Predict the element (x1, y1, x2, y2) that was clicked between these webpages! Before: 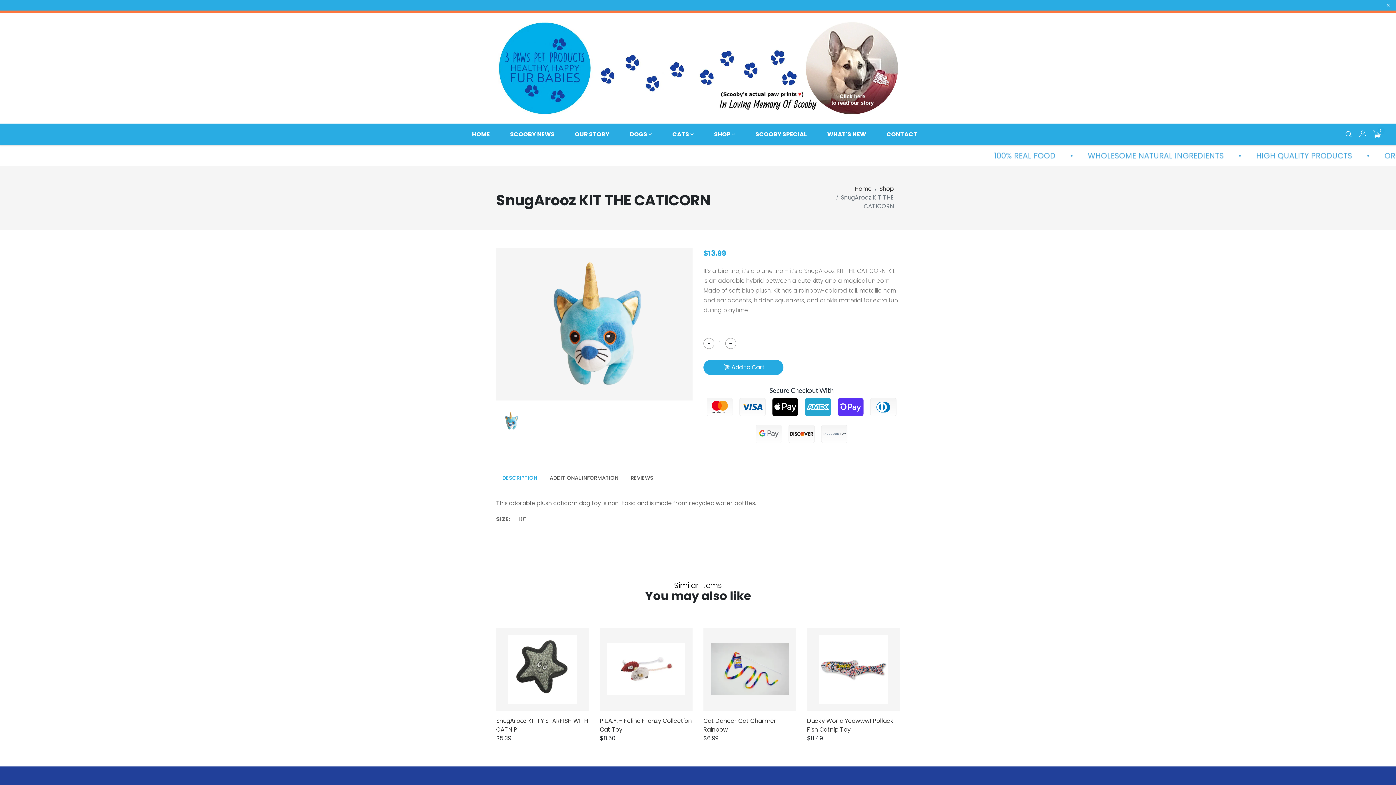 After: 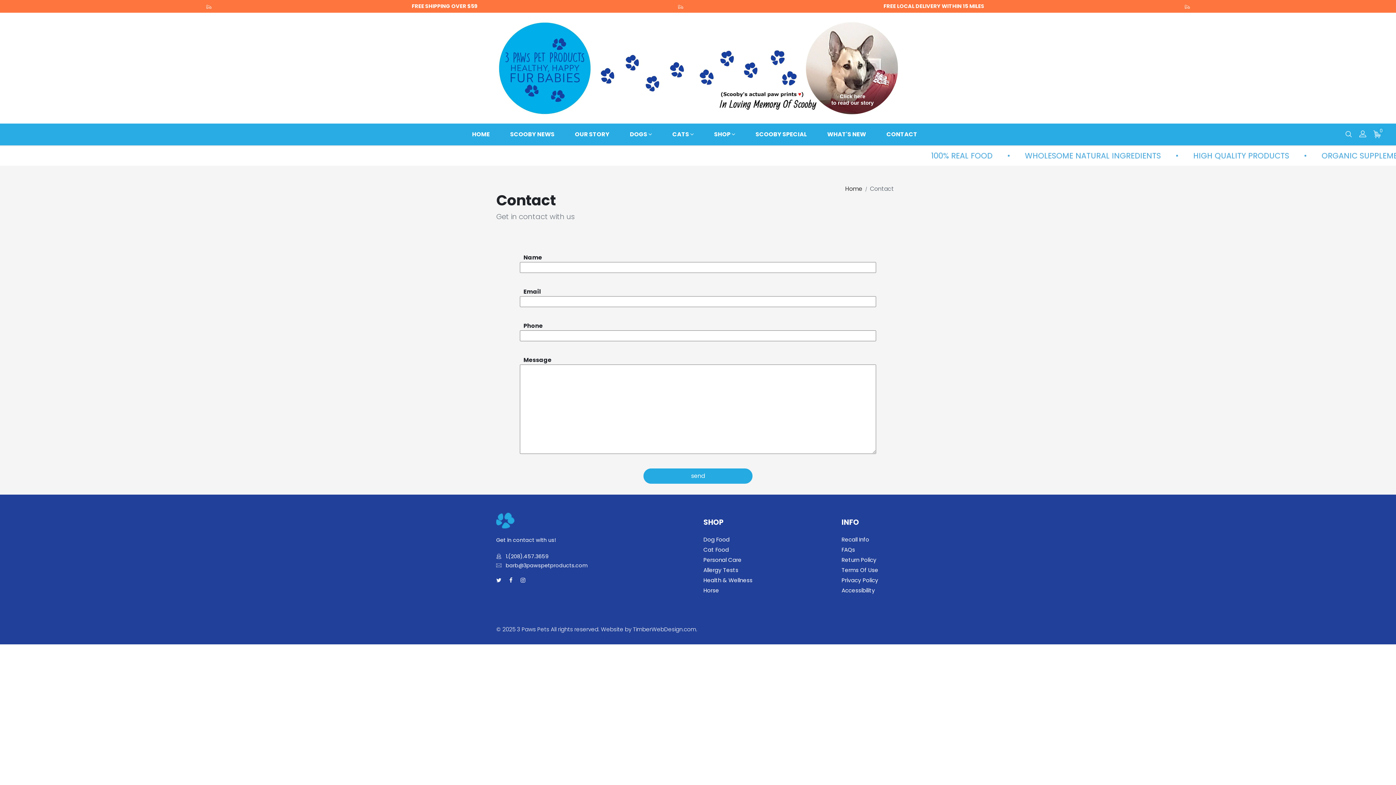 Action: label: CONTACT bbox: (883, 127, 920, 141)